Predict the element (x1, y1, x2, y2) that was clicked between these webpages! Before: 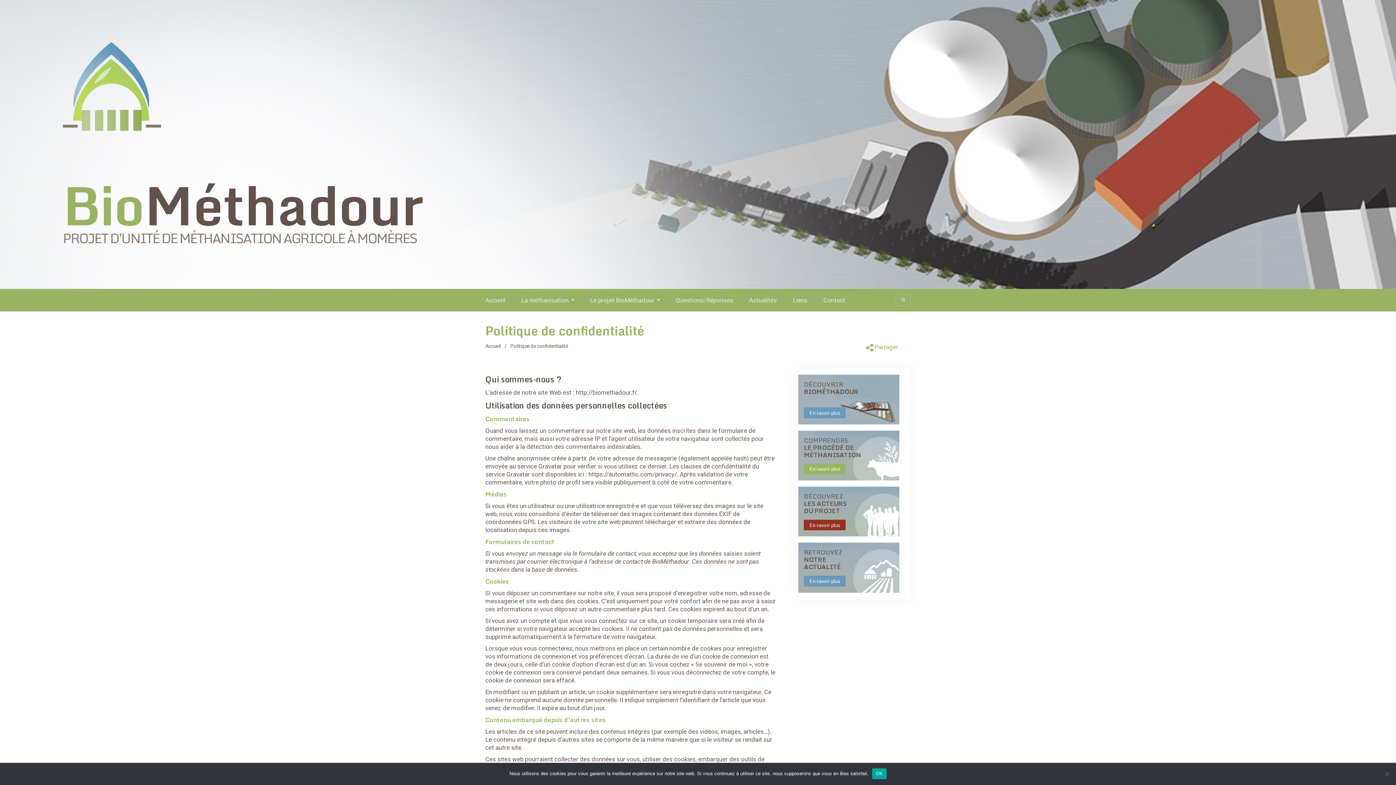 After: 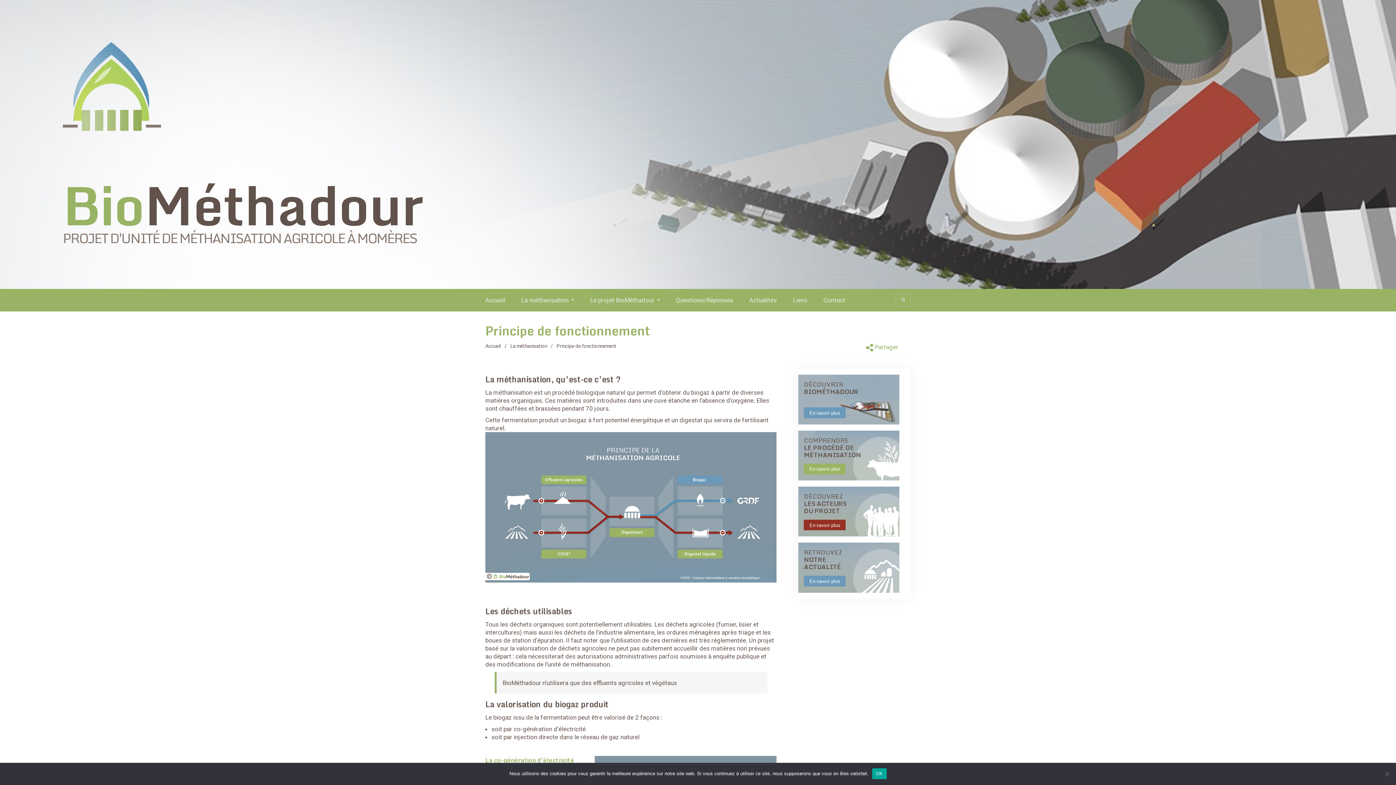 Action: label: COMPRENDRE
LE PROCÉDÉ DE
MÉTHANISATION
En savoir plus bbox: (798, 430, 899, 480)